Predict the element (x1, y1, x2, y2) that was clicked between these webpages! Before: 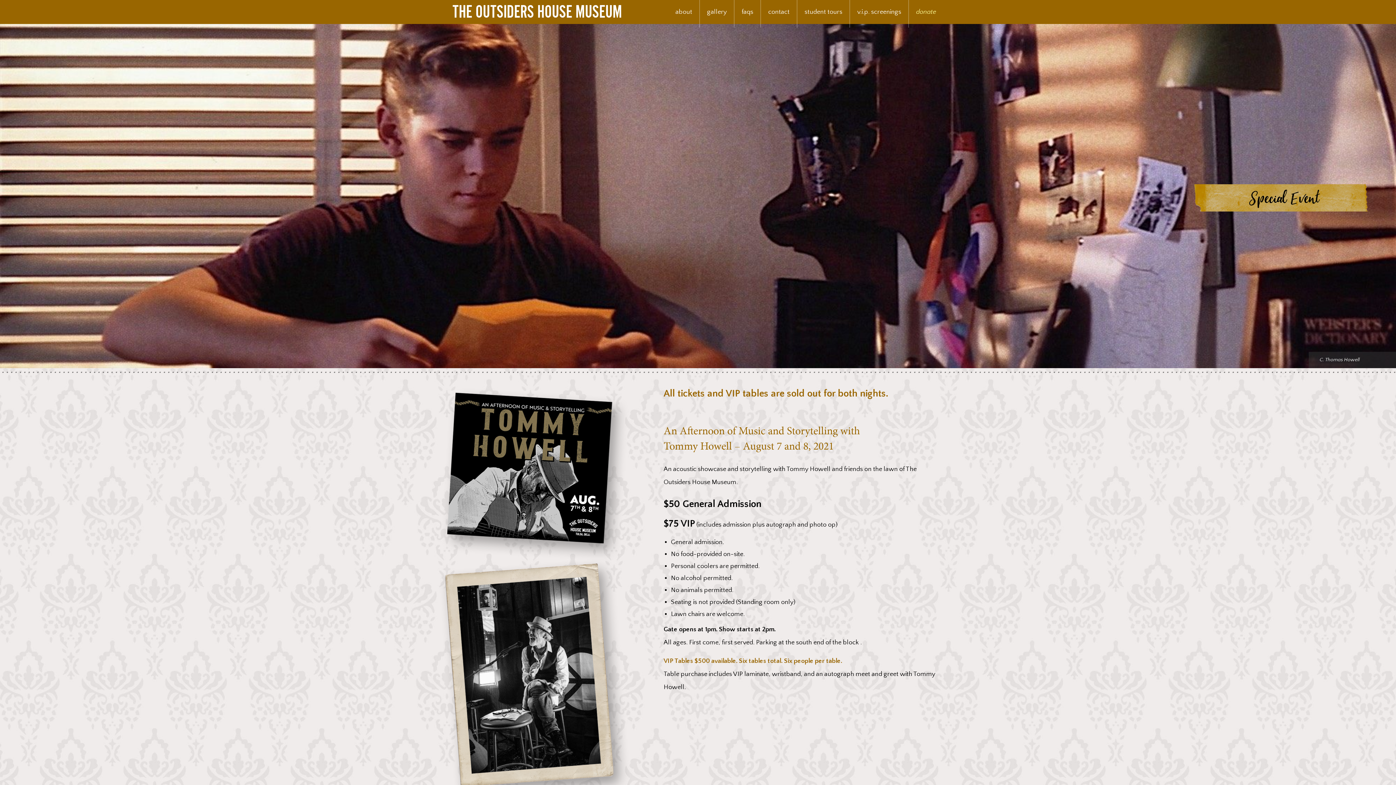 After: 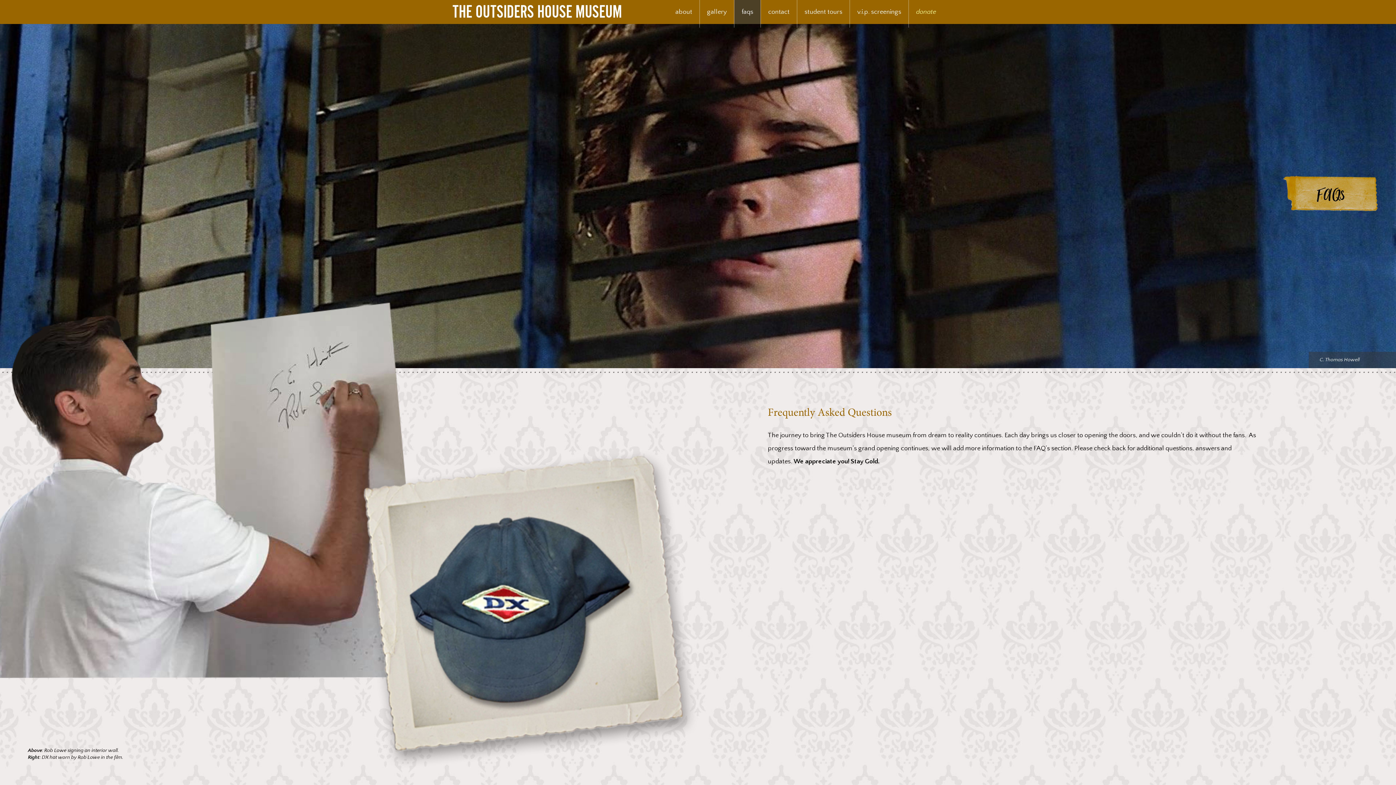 Action: label: faqs bbox: (734, 0, 760, 24)